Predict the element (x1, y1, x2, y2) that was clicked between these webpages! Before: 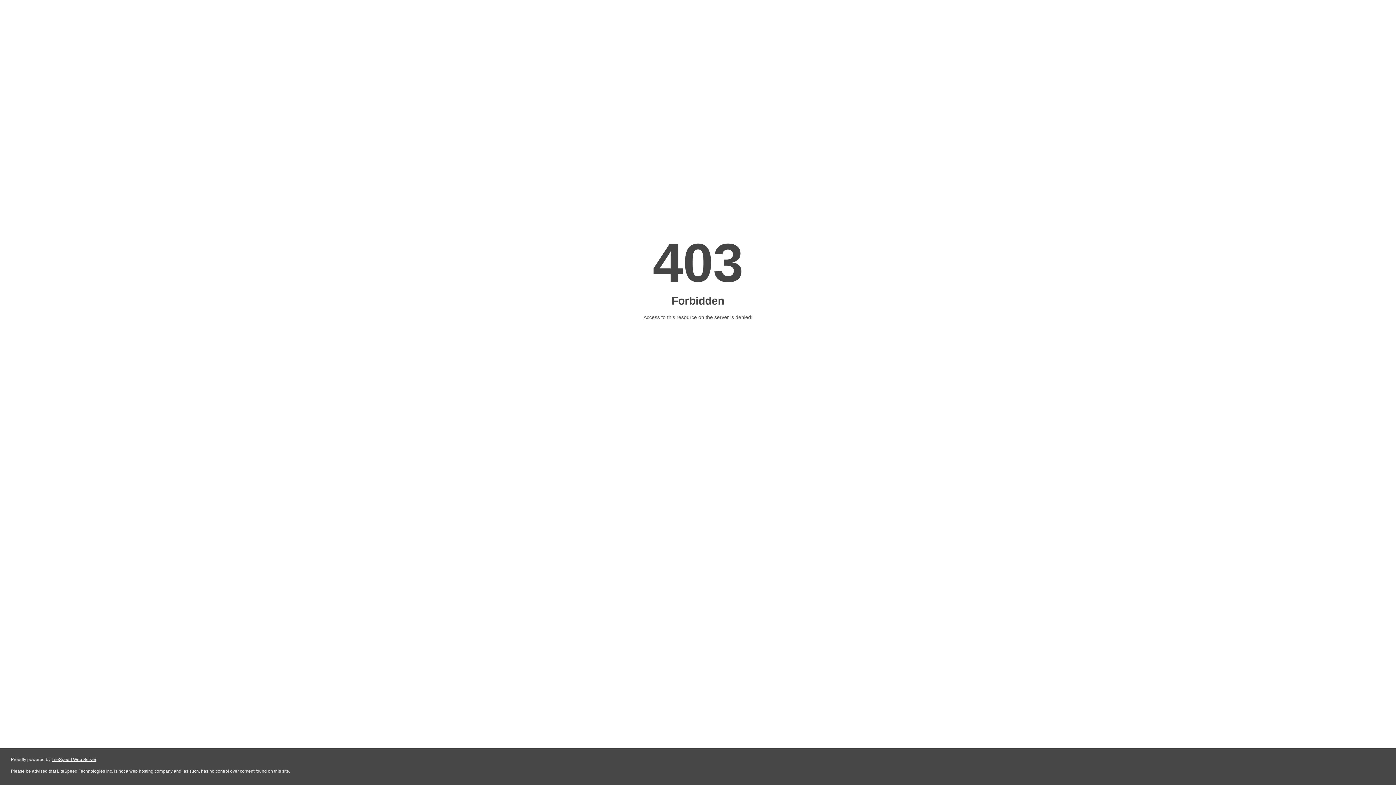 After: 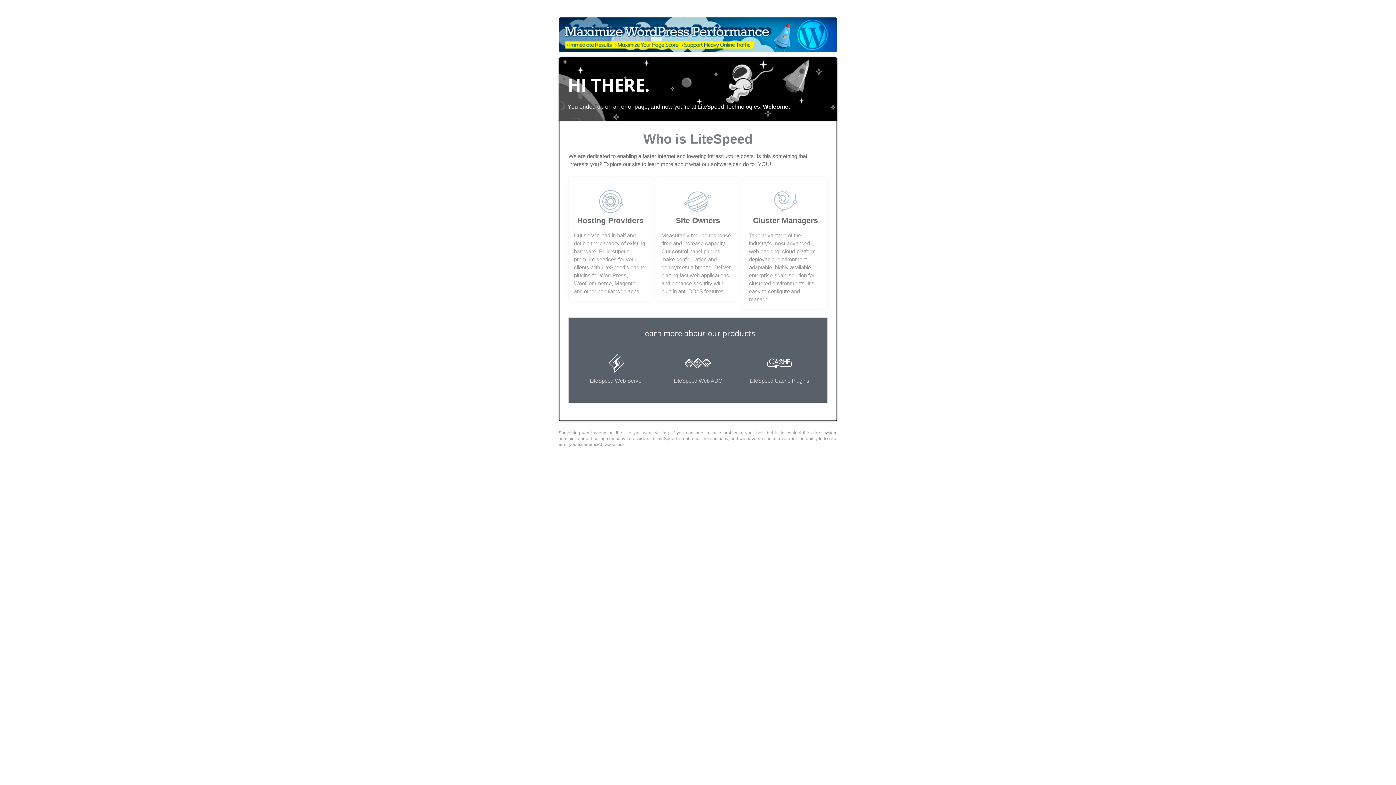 Action: bbox: (51, 757, 96, 762) label: LiteSpeed Web Server